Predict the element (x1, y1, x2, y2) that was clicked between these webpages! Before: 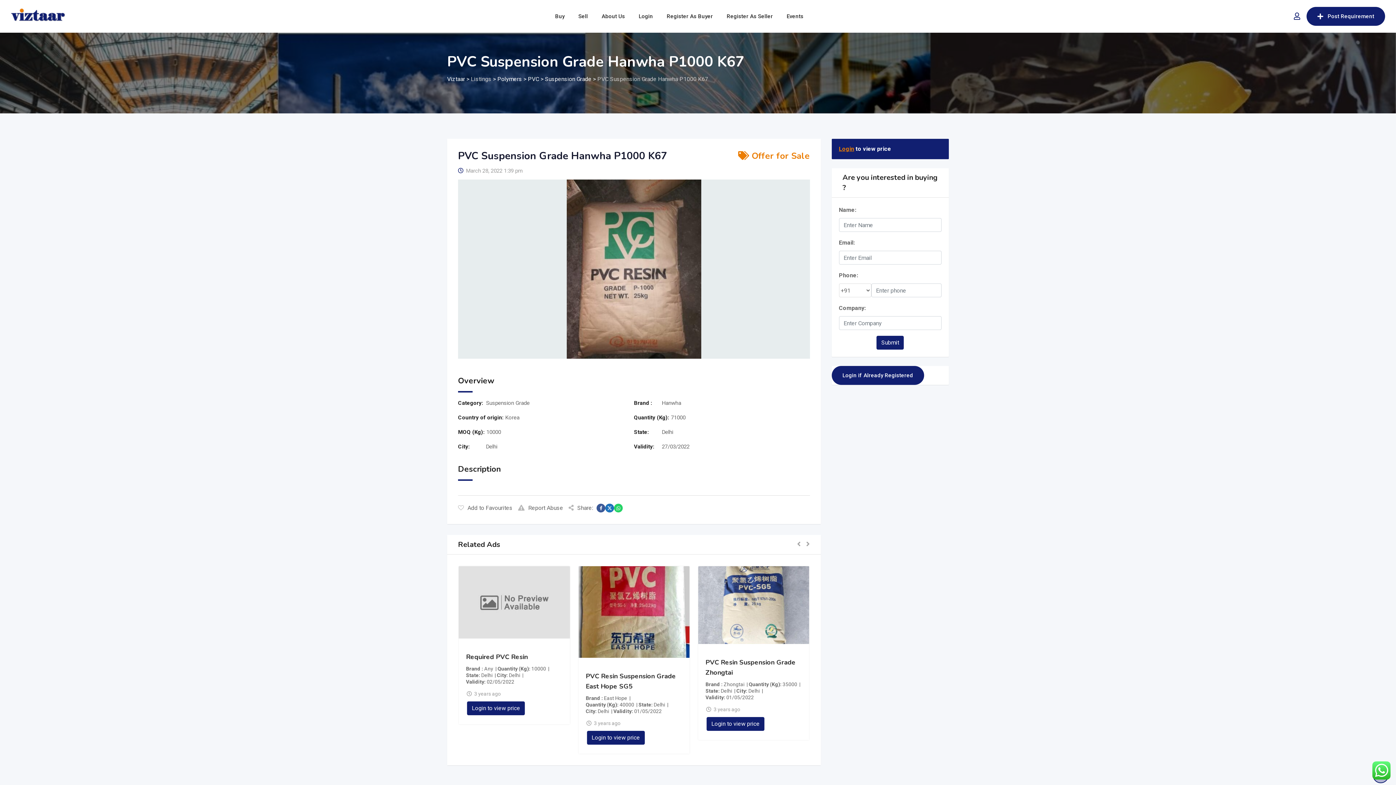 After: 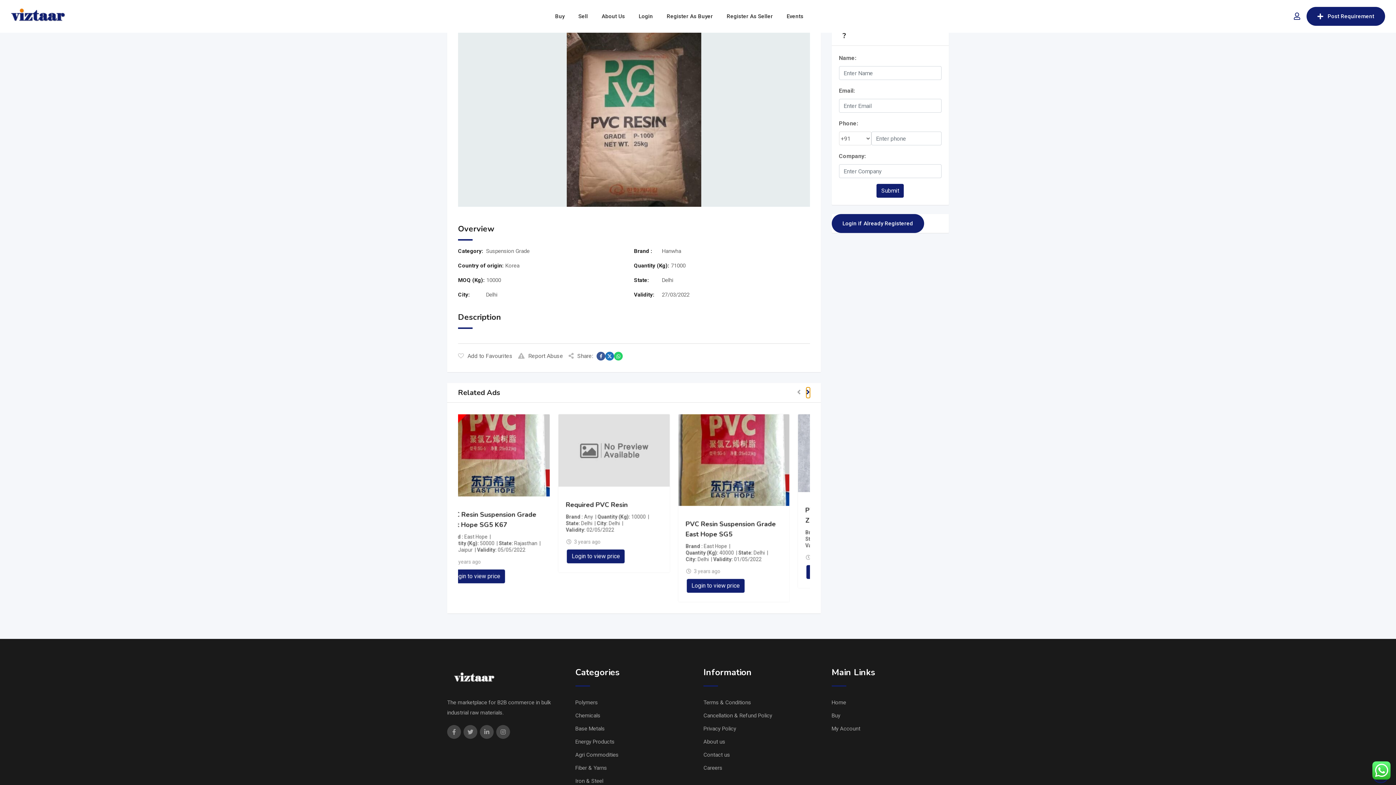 Action: bbox: (806, 539, 810, 550) label: Next slide